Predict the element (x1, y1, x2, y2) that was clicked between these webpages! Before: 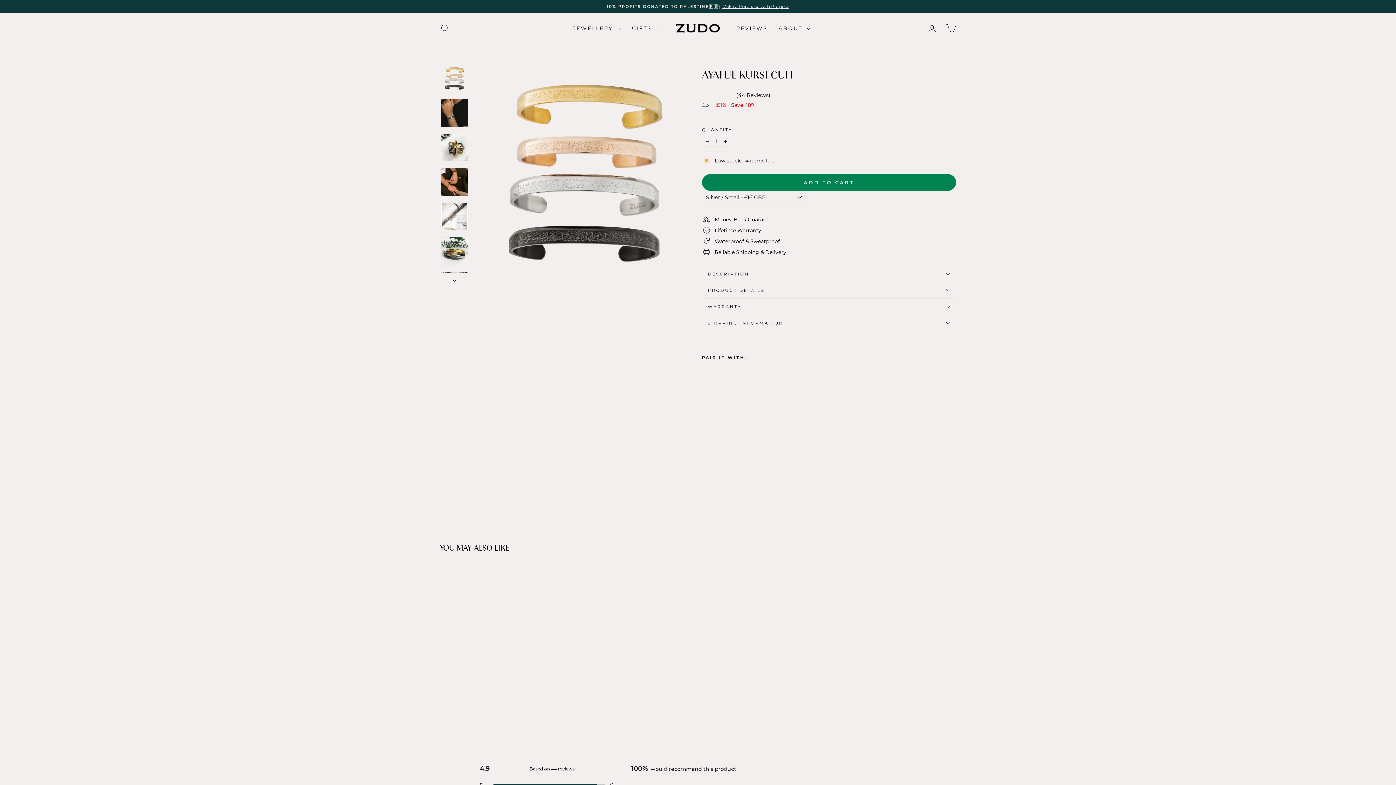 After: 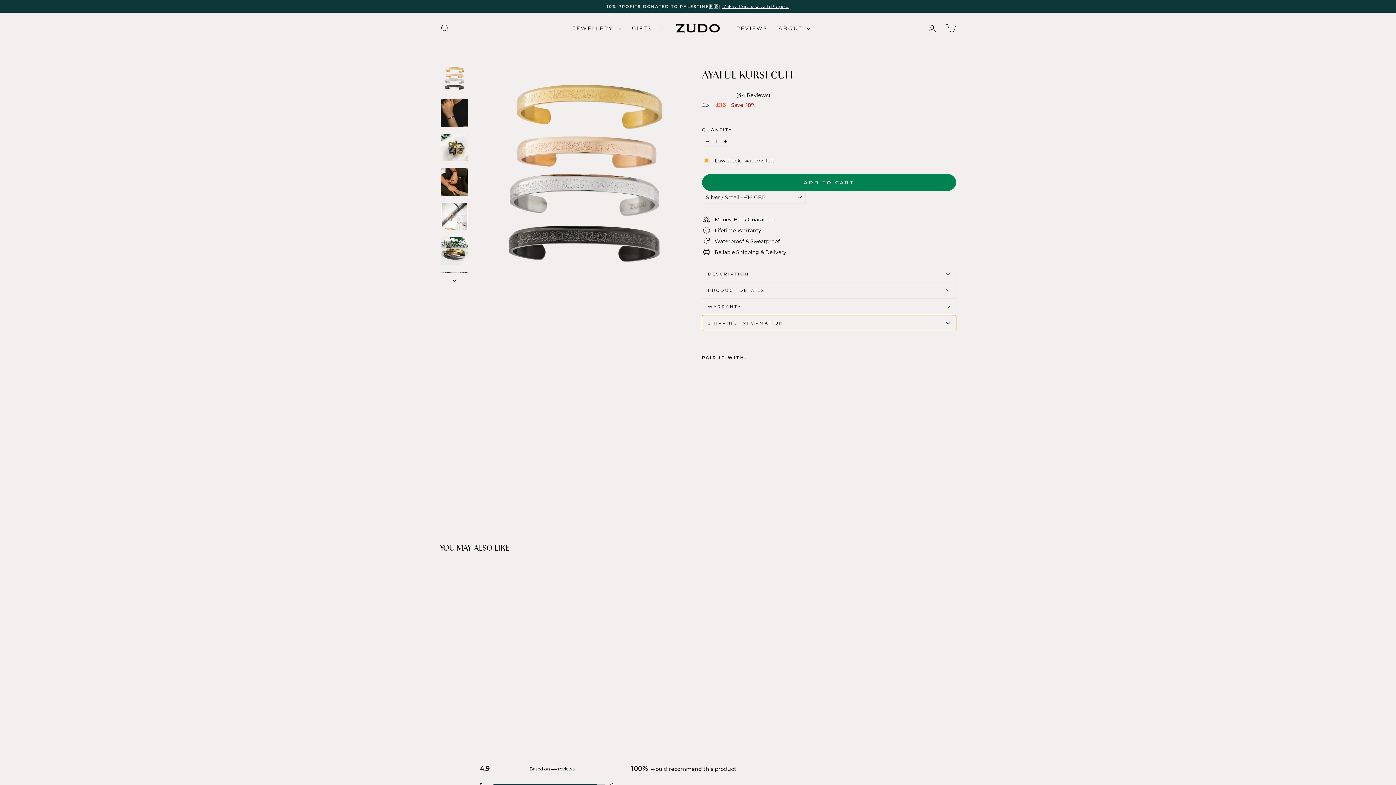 Action: label: SHIPPING INFORMATION bbox: (702, 315, 956, 331)